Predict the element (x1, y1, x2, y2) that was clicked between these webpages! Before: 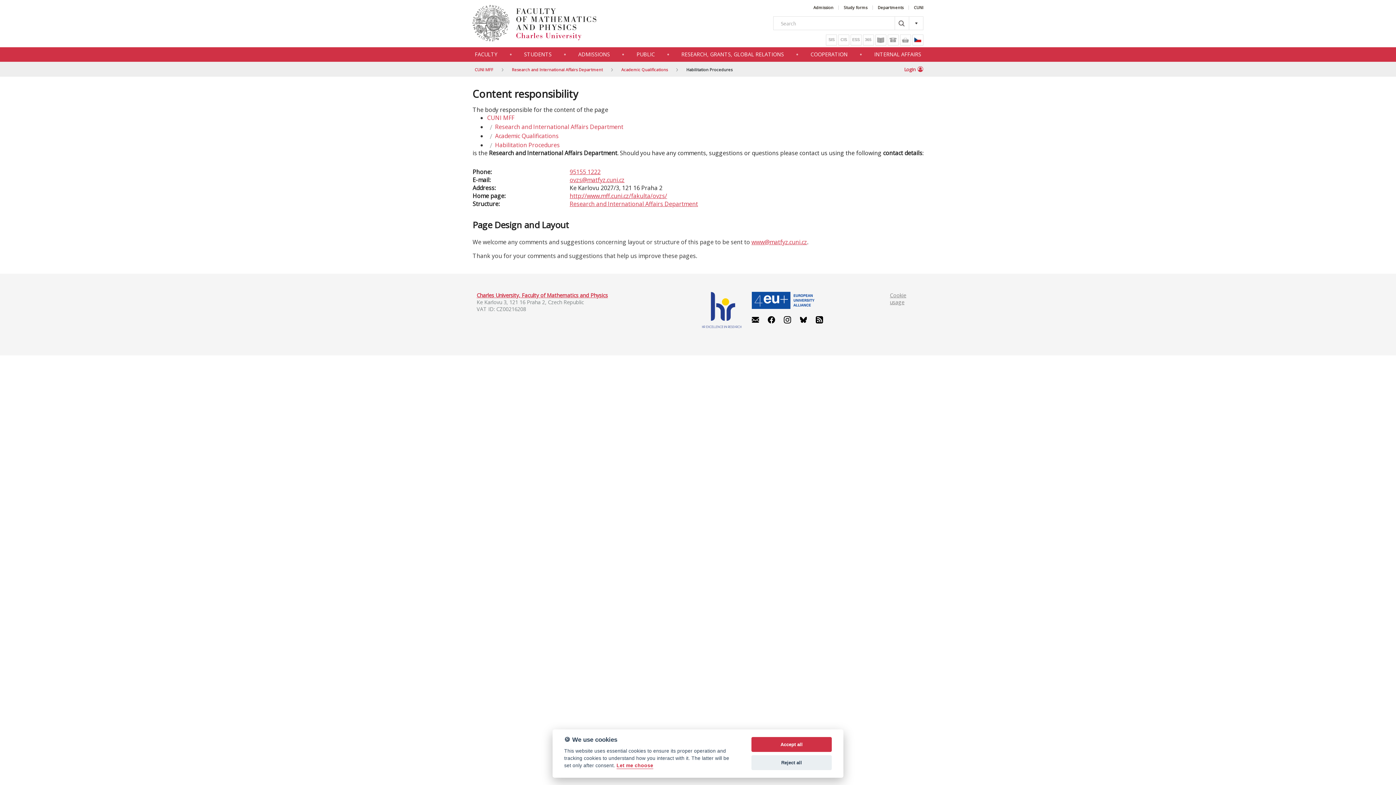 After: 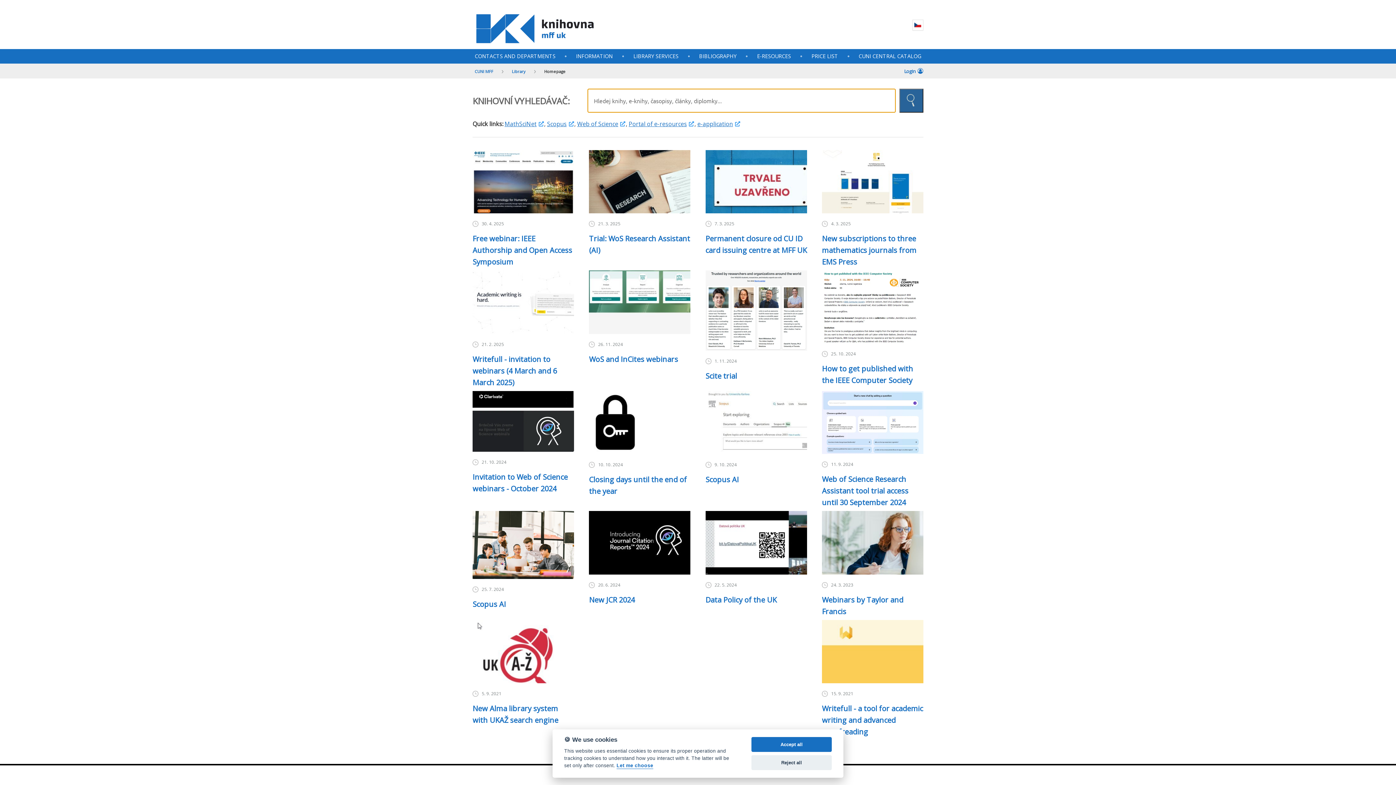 Action: bbox: (875, 34, 886, 45)